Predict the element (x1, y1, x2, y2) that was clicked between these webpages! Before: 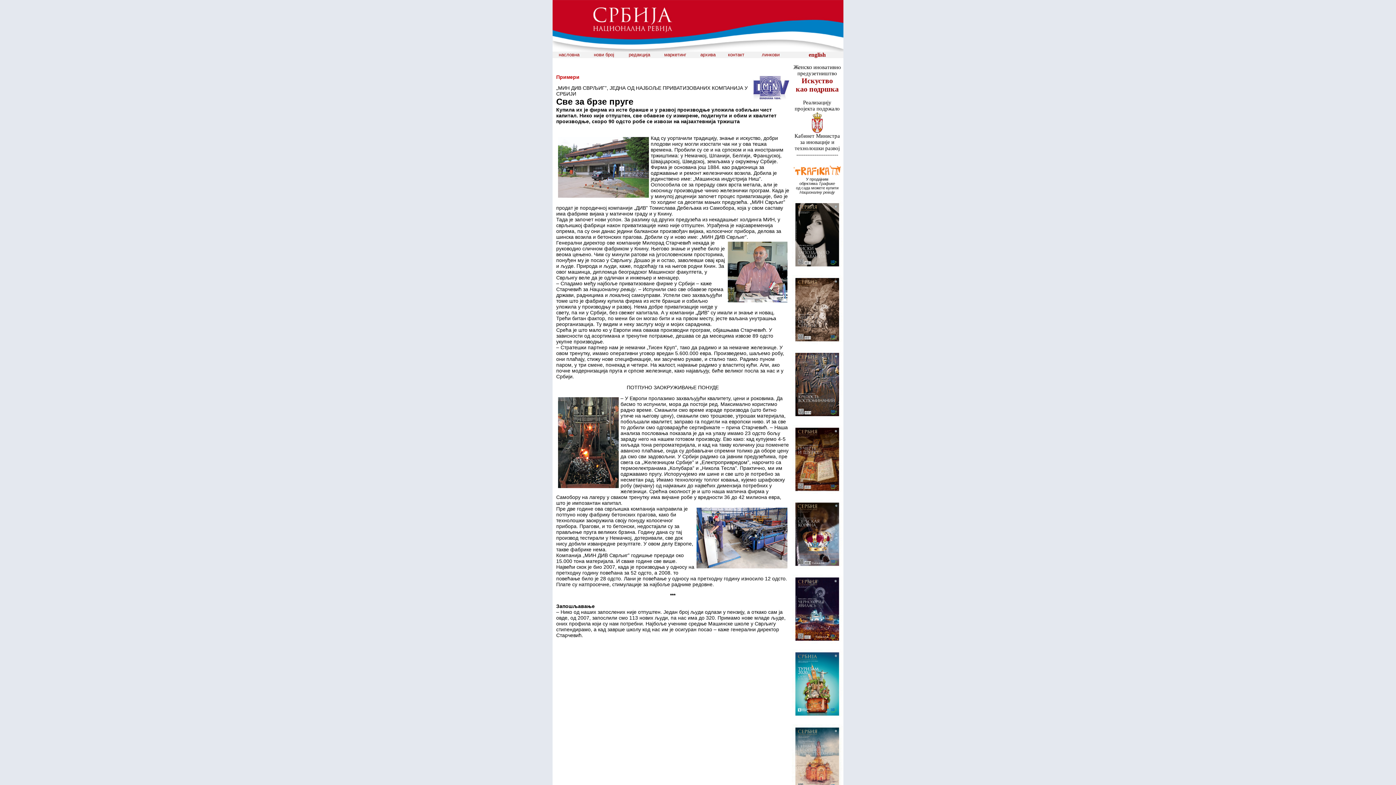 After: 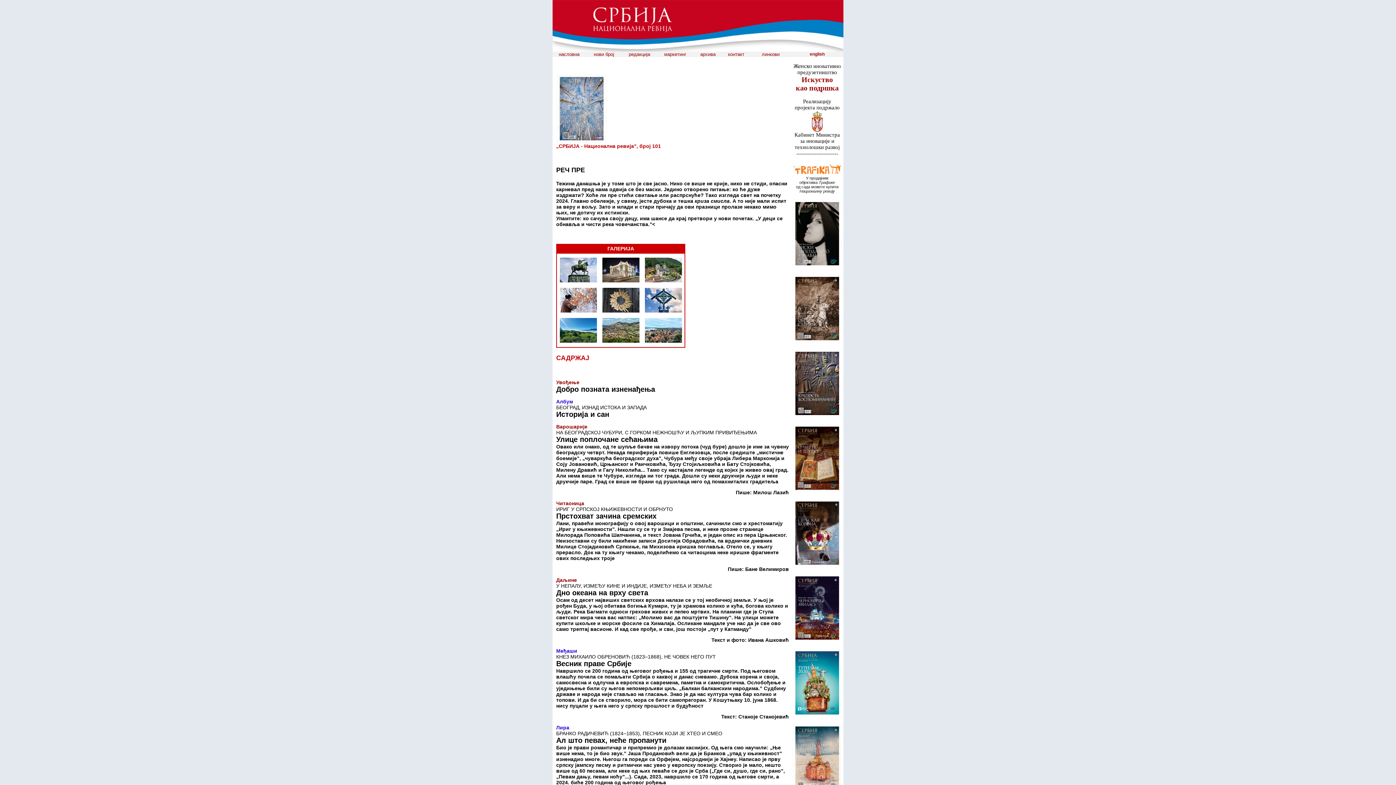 Action: label: нови број bbox: (594, 52, 614, 57)